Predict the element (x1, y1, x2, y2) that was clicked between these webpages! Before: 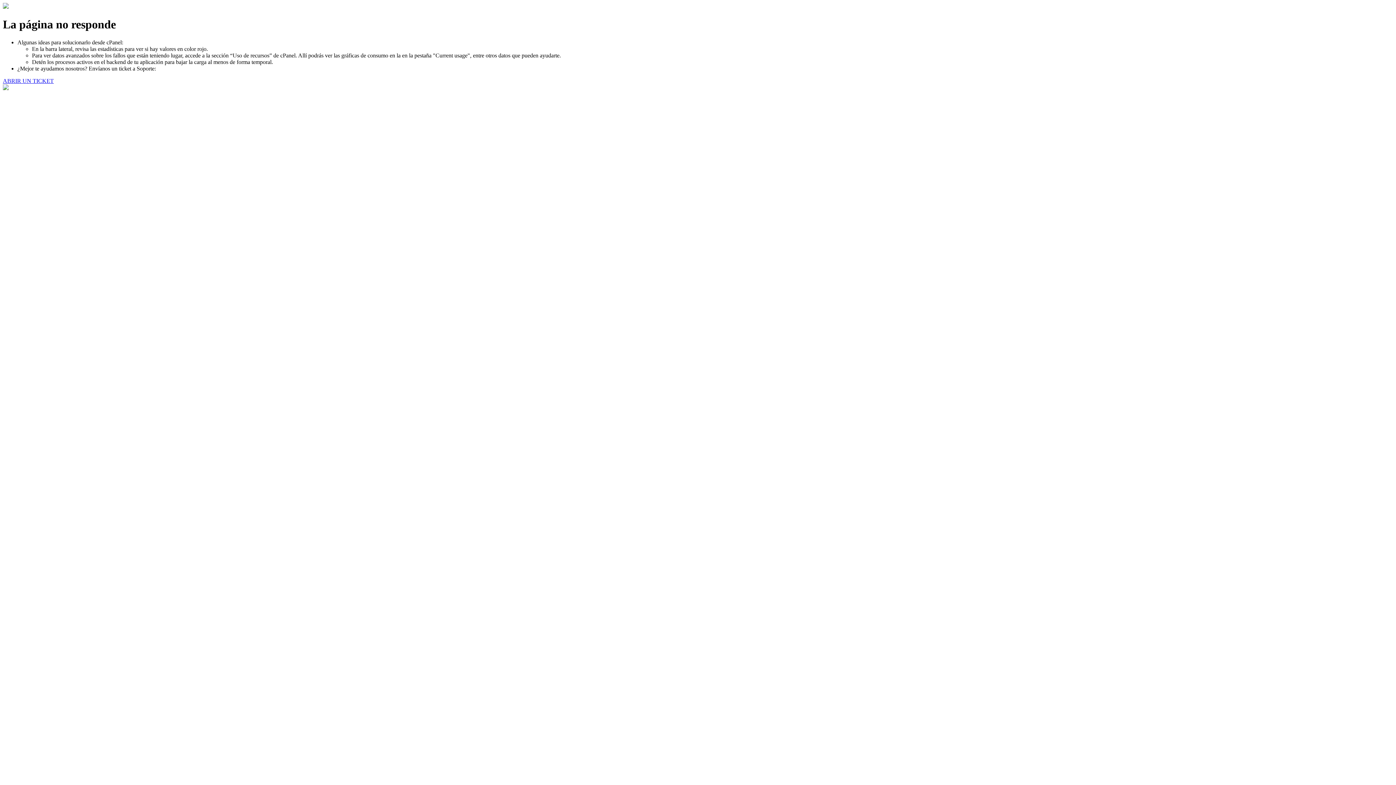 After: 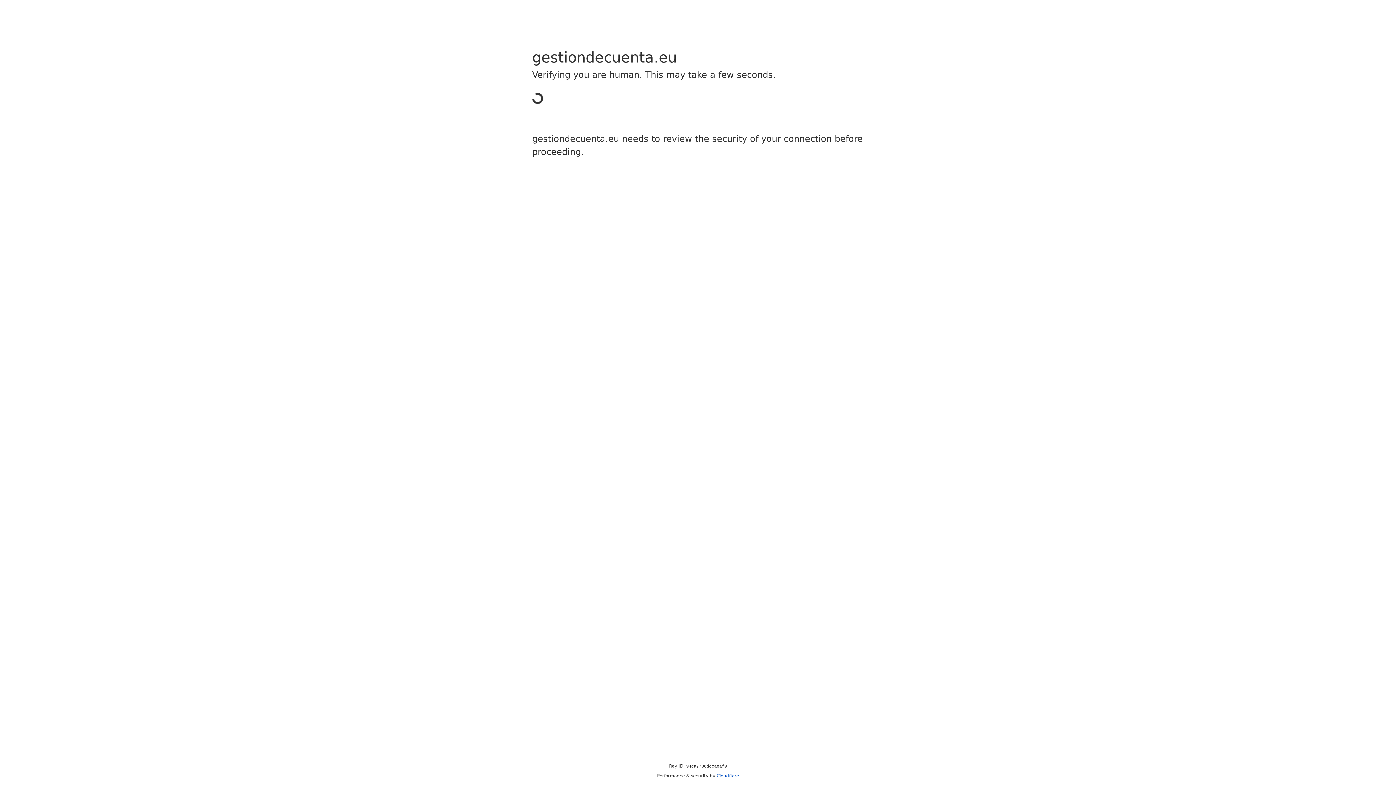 Action: bbox: (2, 77, 53, 83) label: ABRIR UN TICKET